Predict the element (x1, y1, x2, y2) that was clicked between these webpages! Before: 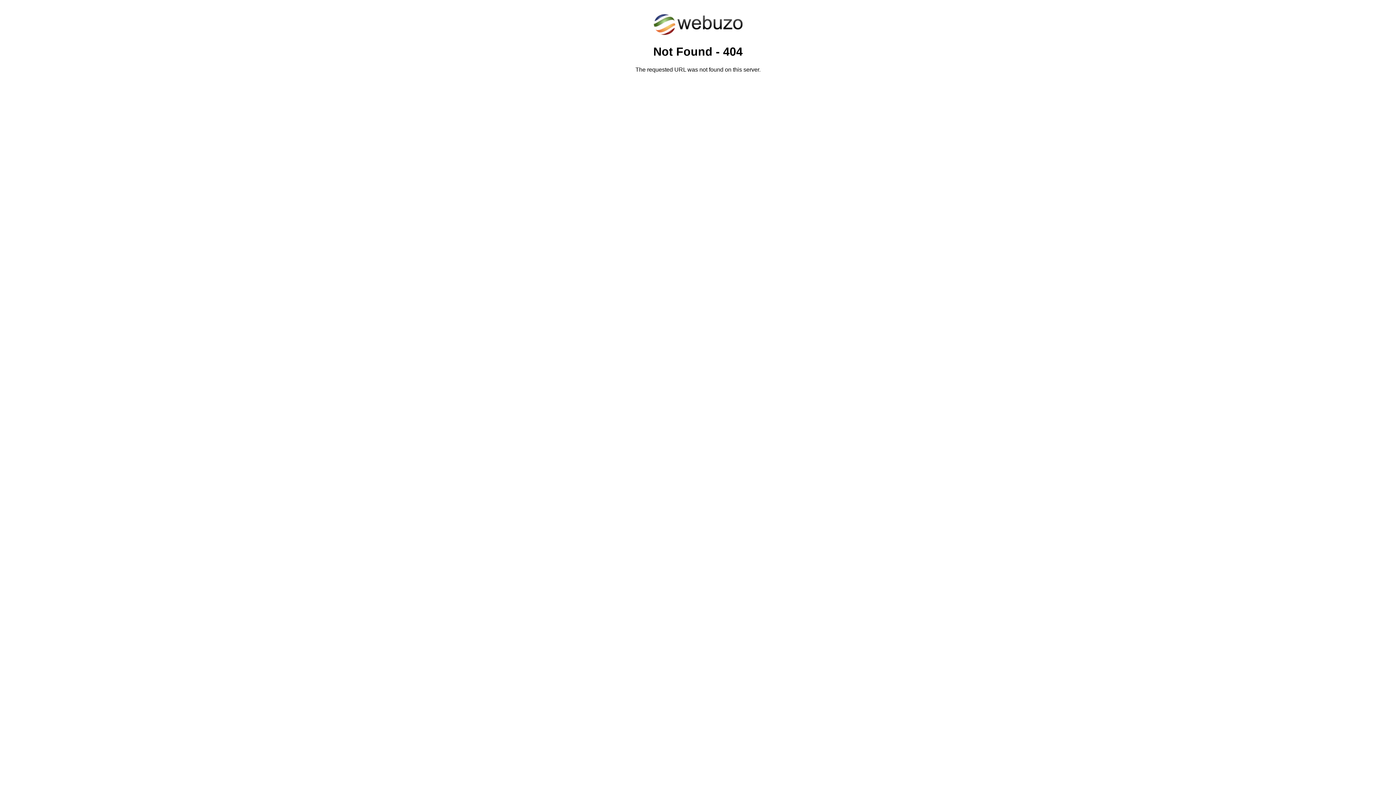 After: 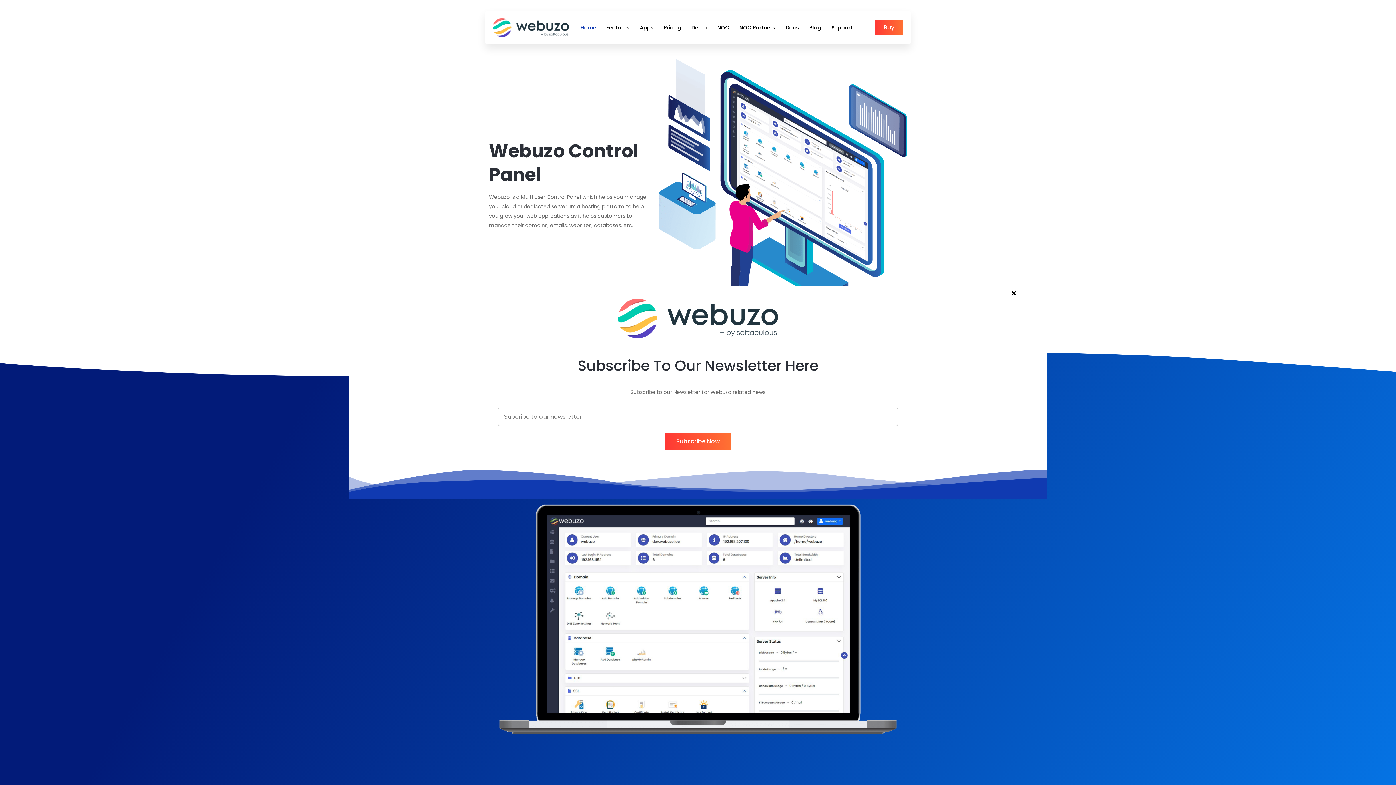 Action: bbox: (652, 30, 743, 37)